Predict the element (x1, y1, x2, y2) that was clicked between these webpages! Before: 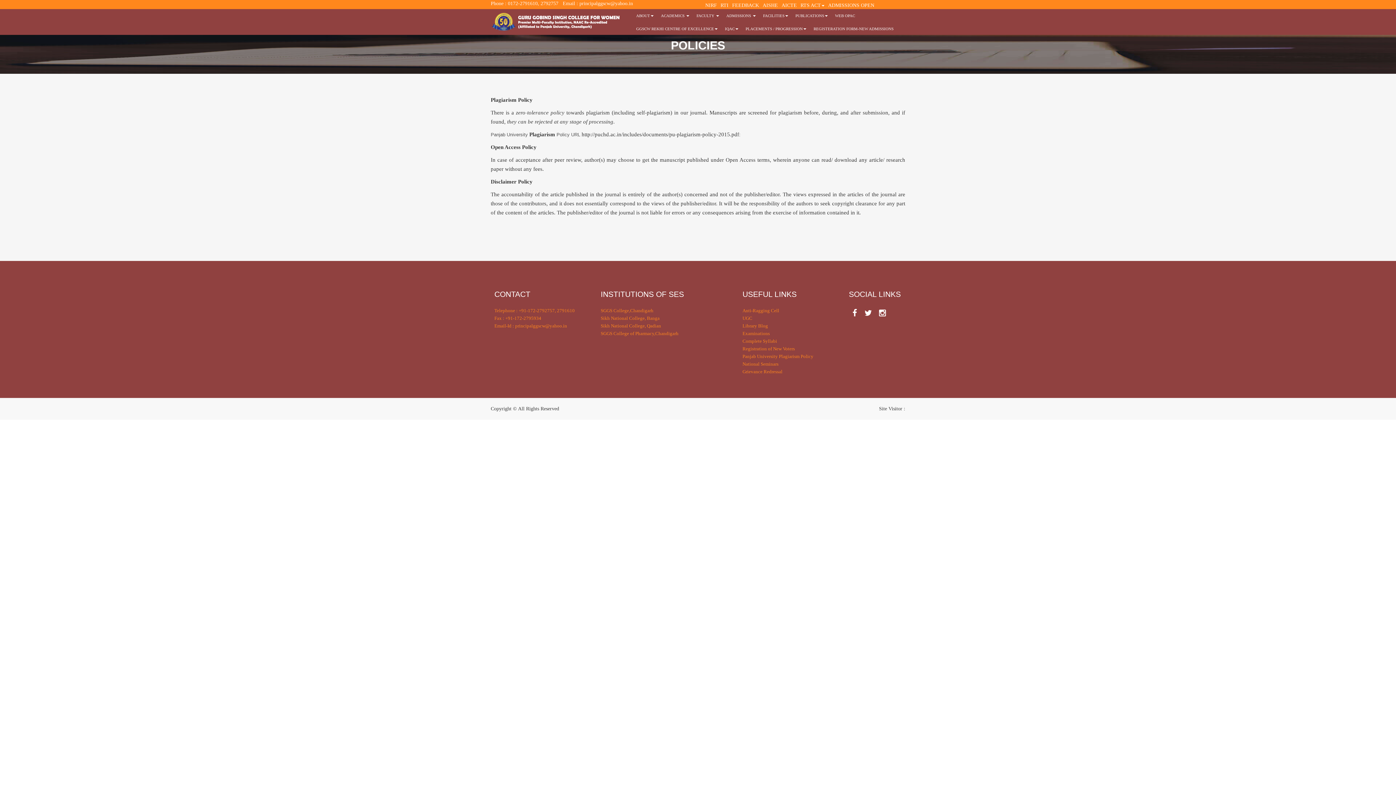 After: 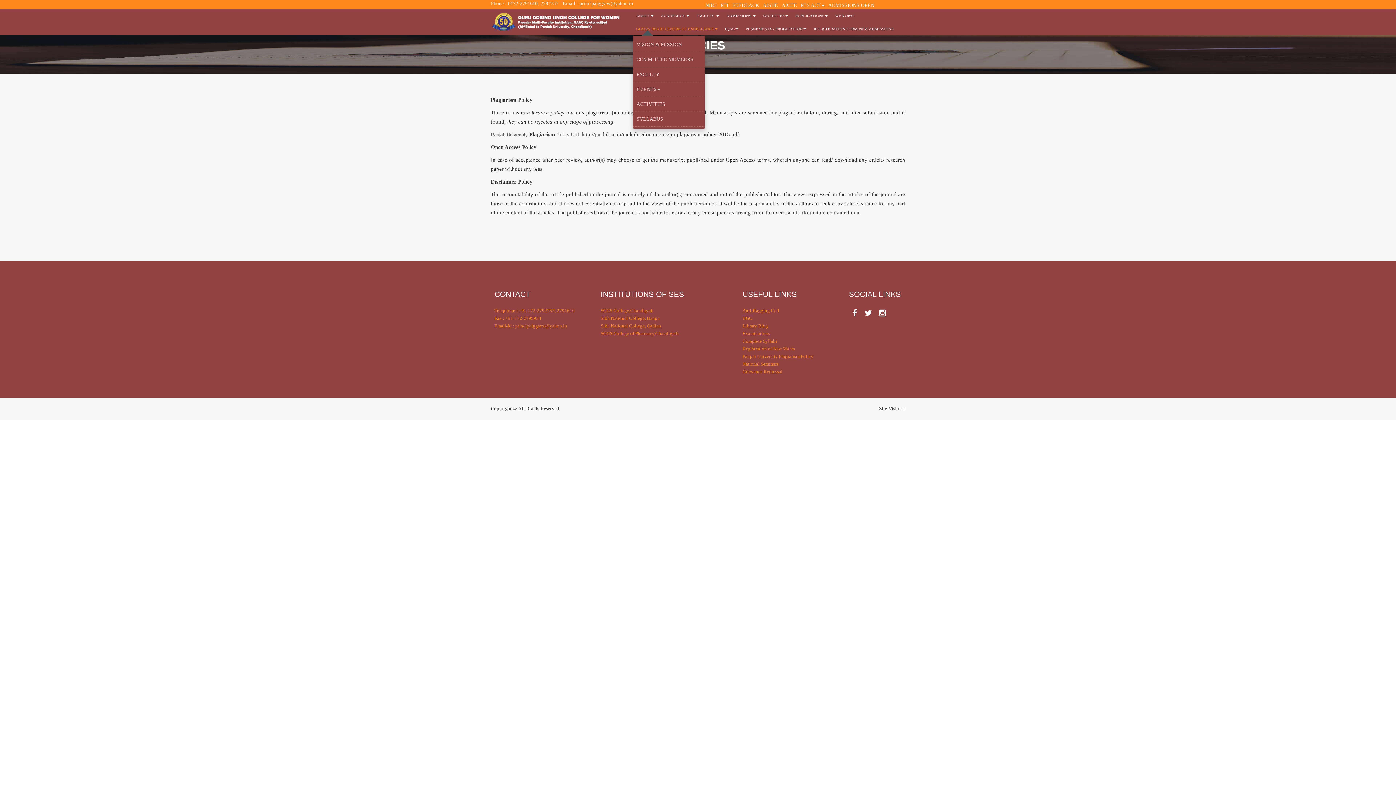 Action: bbox: (632, 22, 721, 35) label: GGSCW REKHI CENTRE OF EXCELLENCE